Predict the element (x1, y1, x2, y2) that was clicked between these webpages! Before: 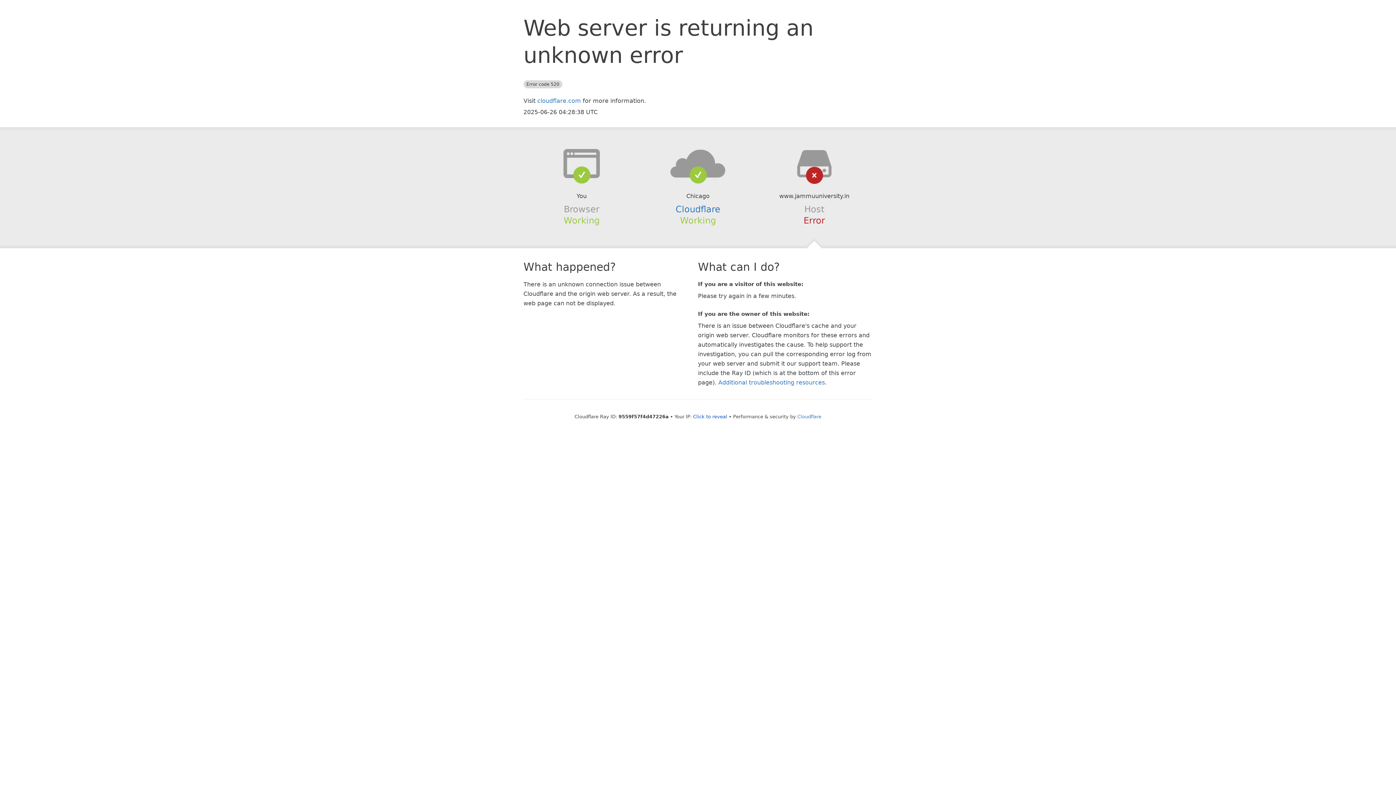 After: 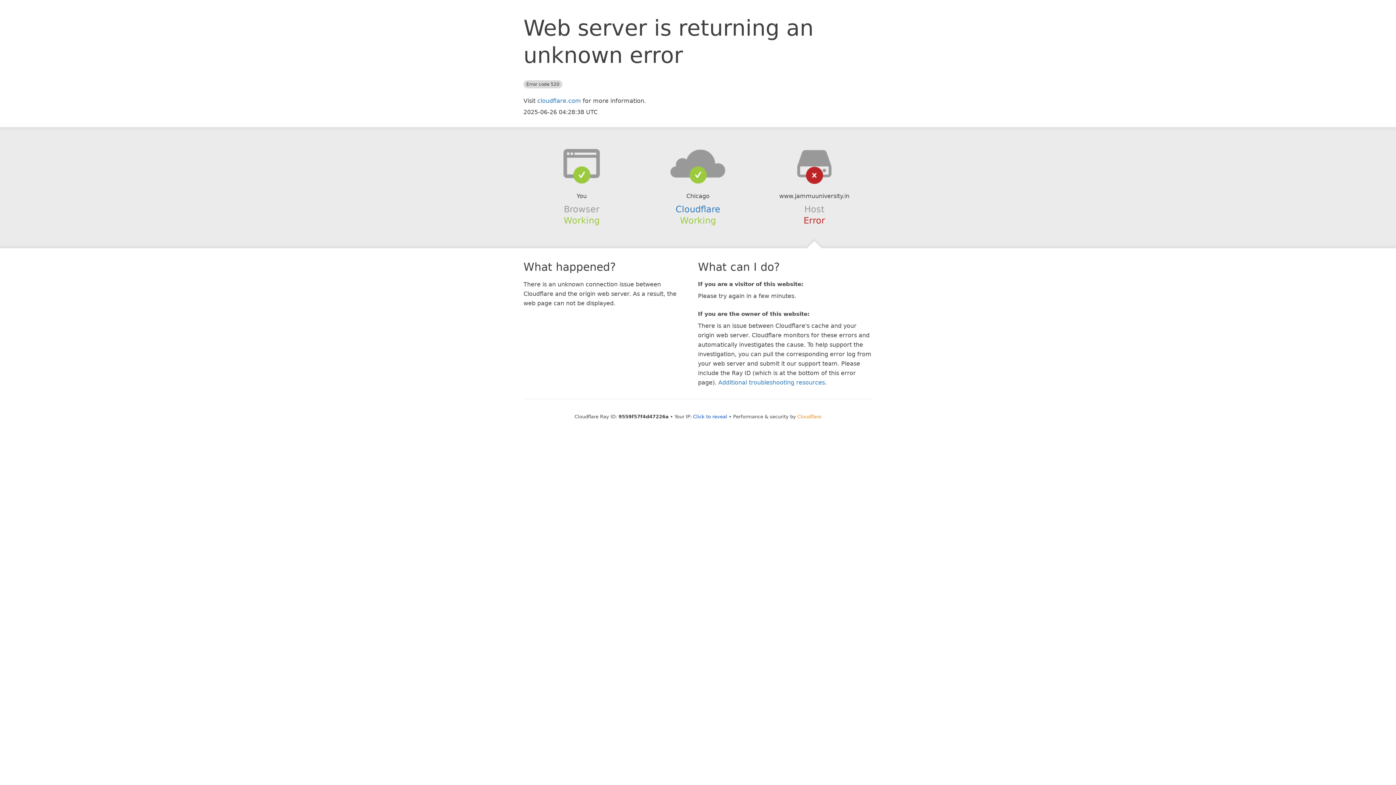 Action: label: Cloudflare bbox: (797, 414, 821, 419)